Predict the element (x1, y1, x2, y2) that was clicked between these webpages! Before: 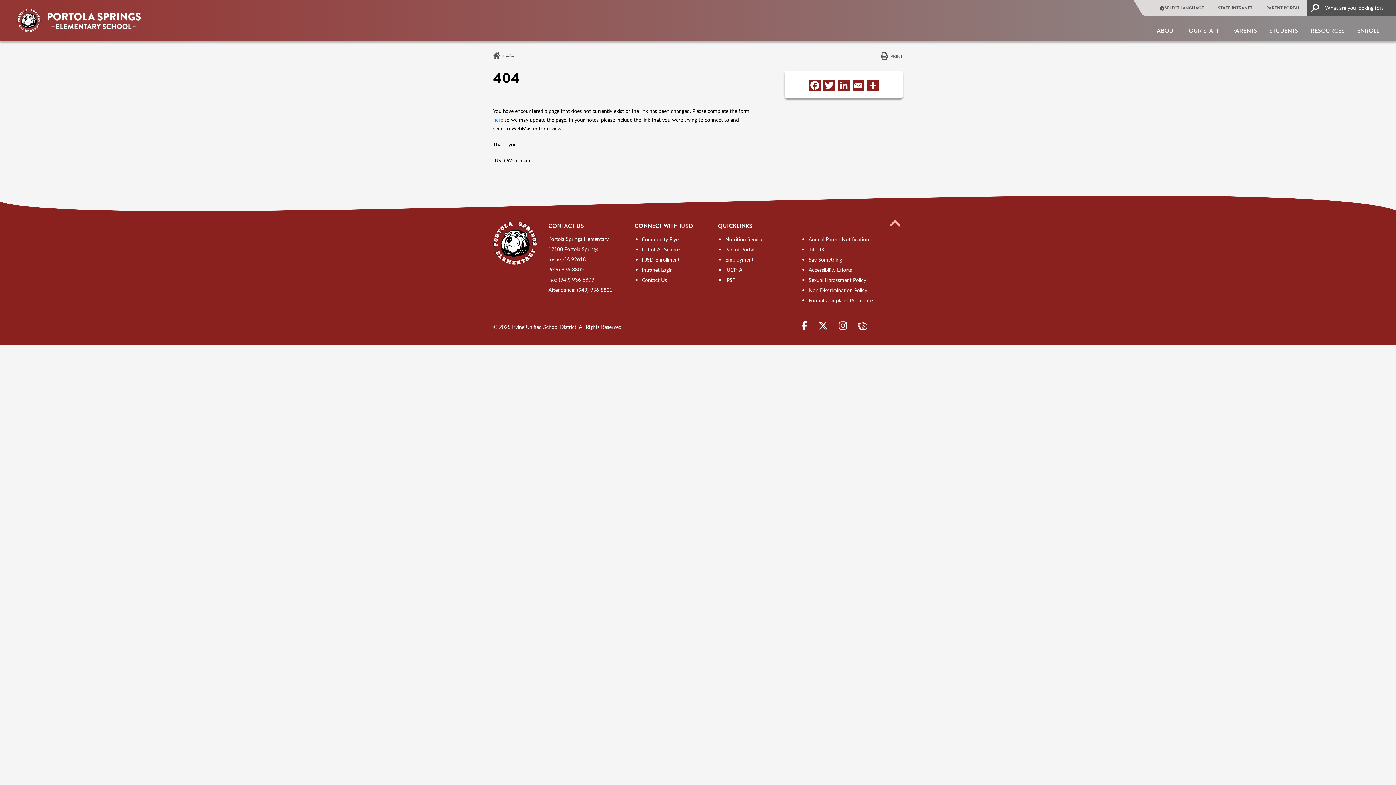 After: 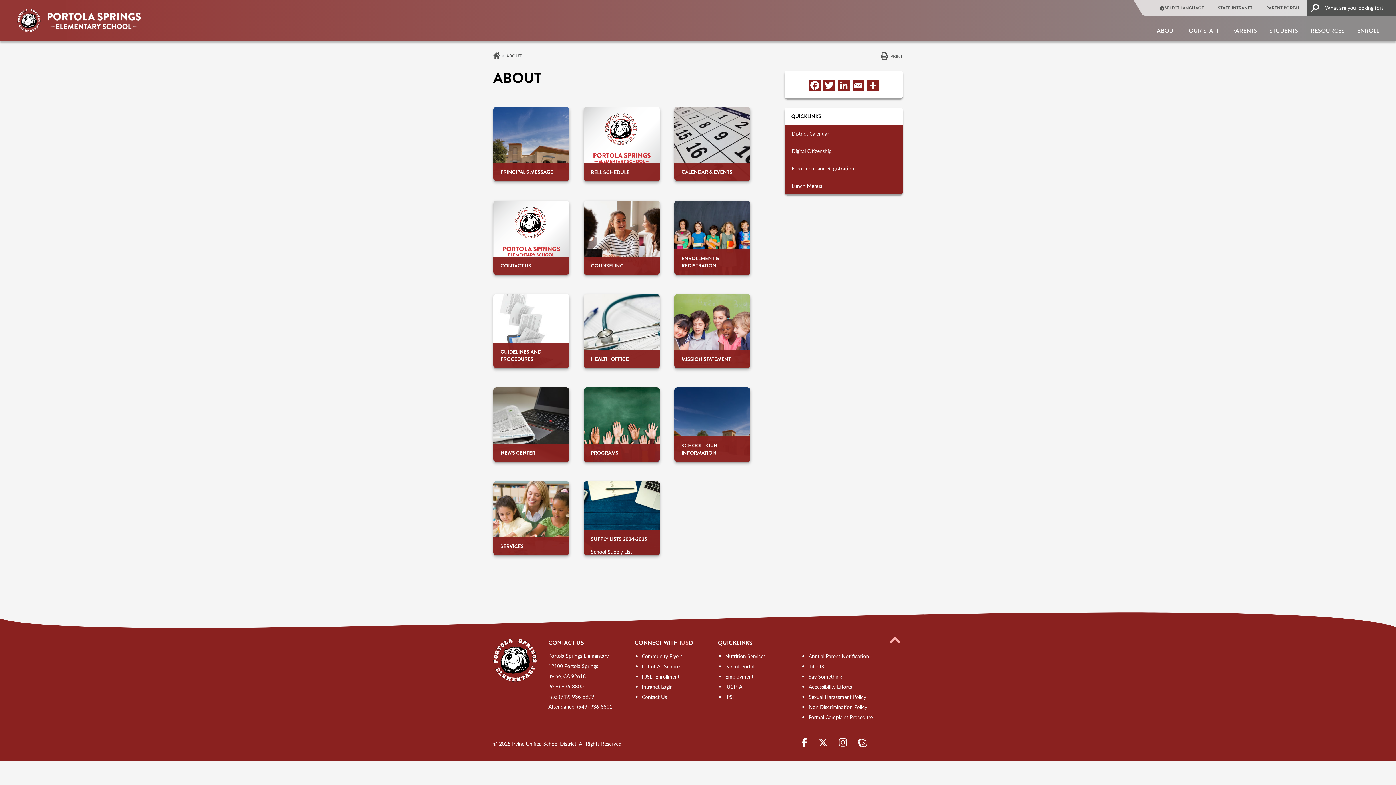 Action: label: ABOUT bbox: (1157, 26, 1176, 34)